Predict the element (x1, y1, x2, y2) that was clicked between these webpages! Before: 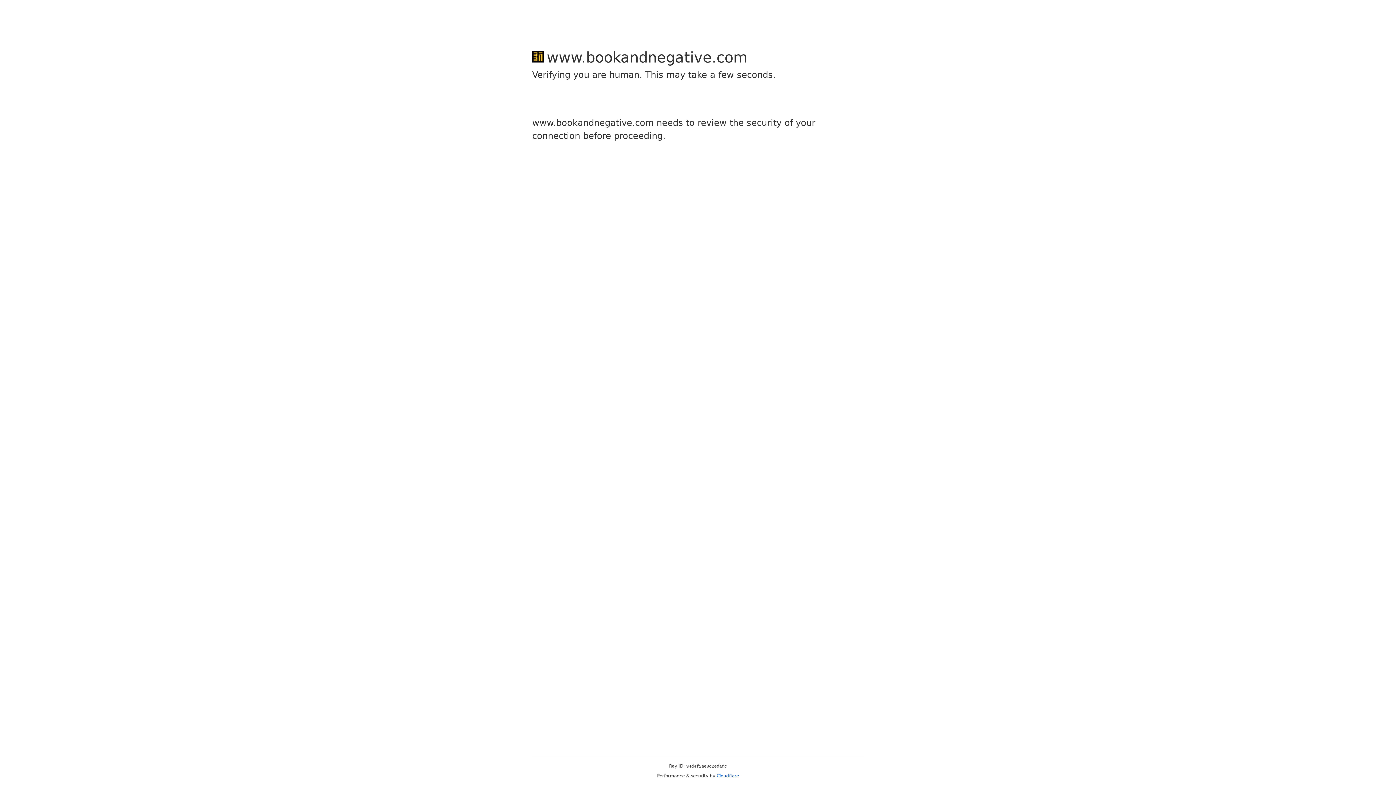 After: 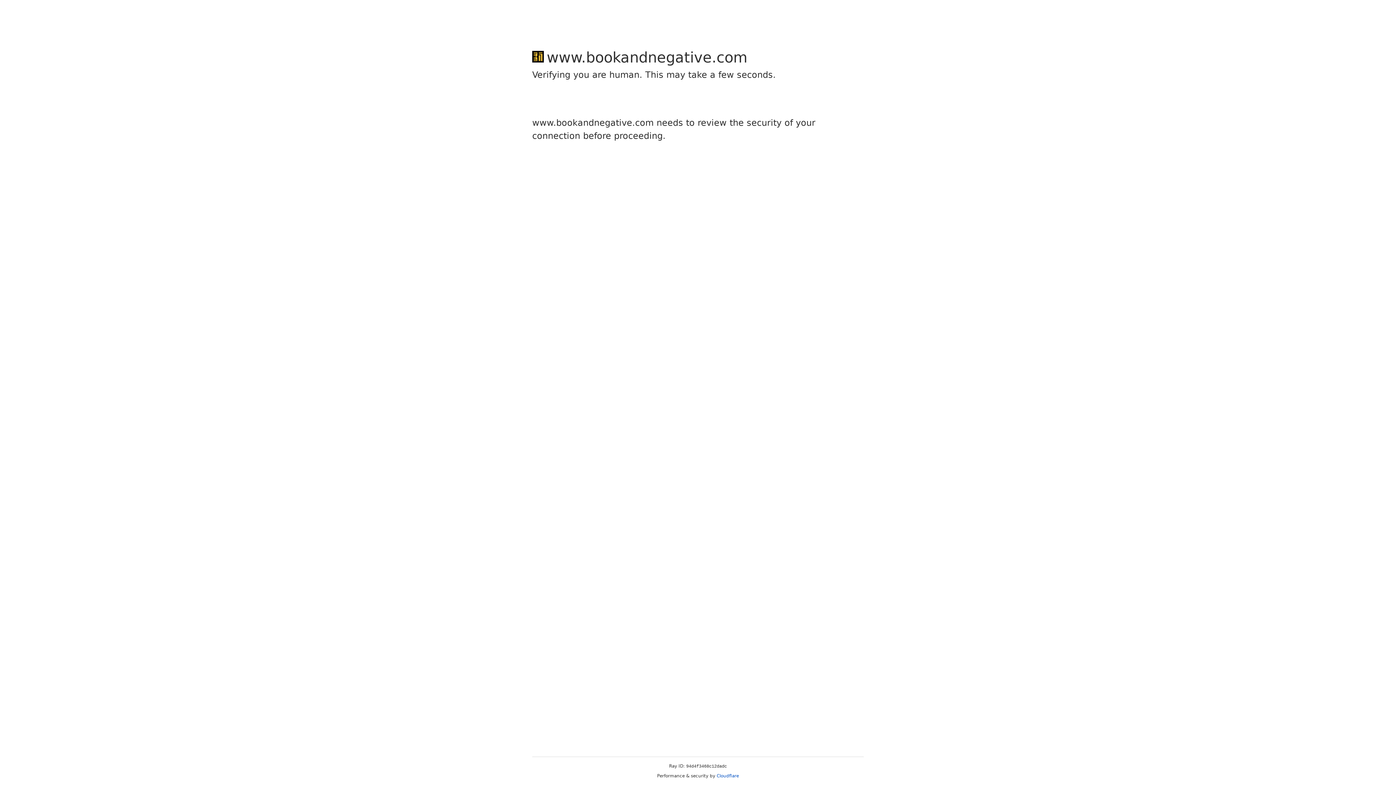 Action: bbox: (716, 773, 739, 778) label: Cloudflare